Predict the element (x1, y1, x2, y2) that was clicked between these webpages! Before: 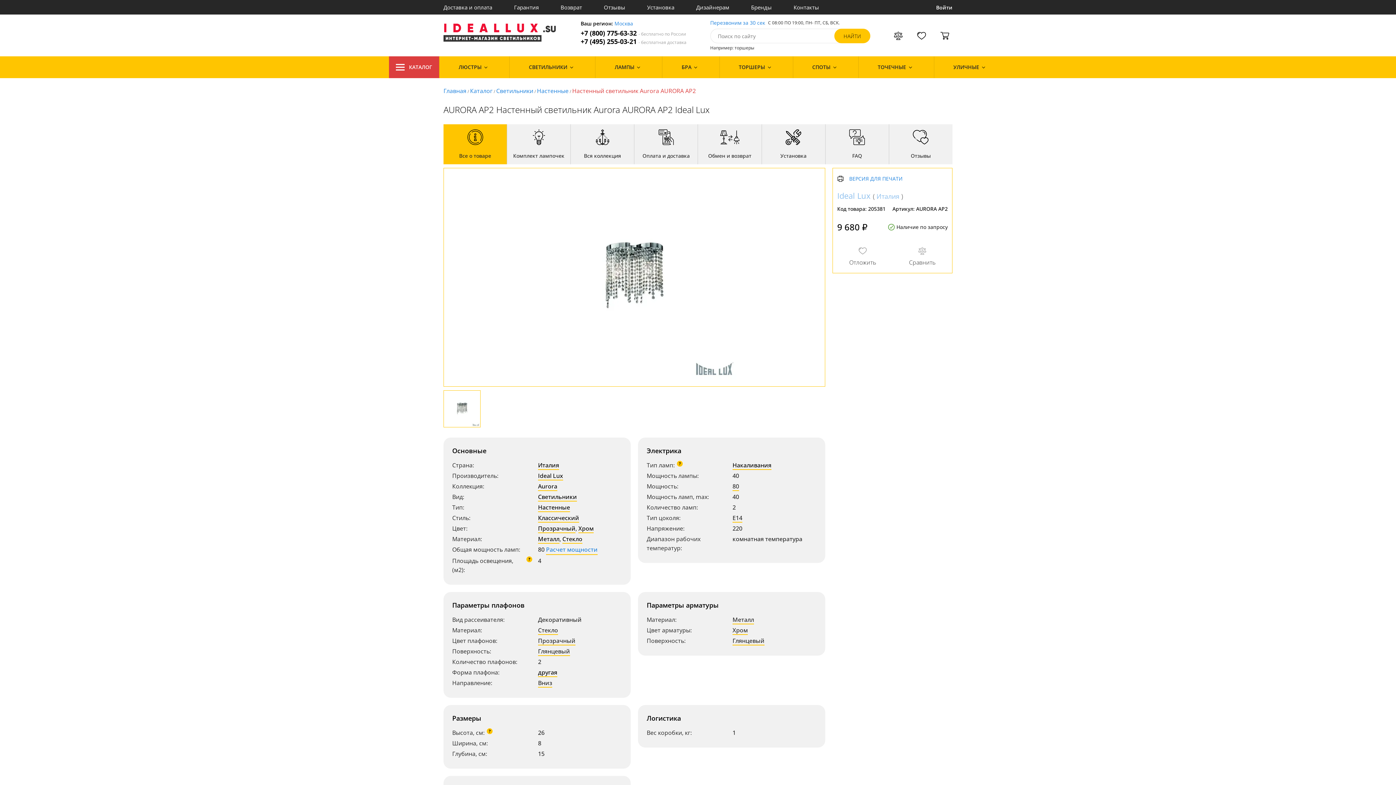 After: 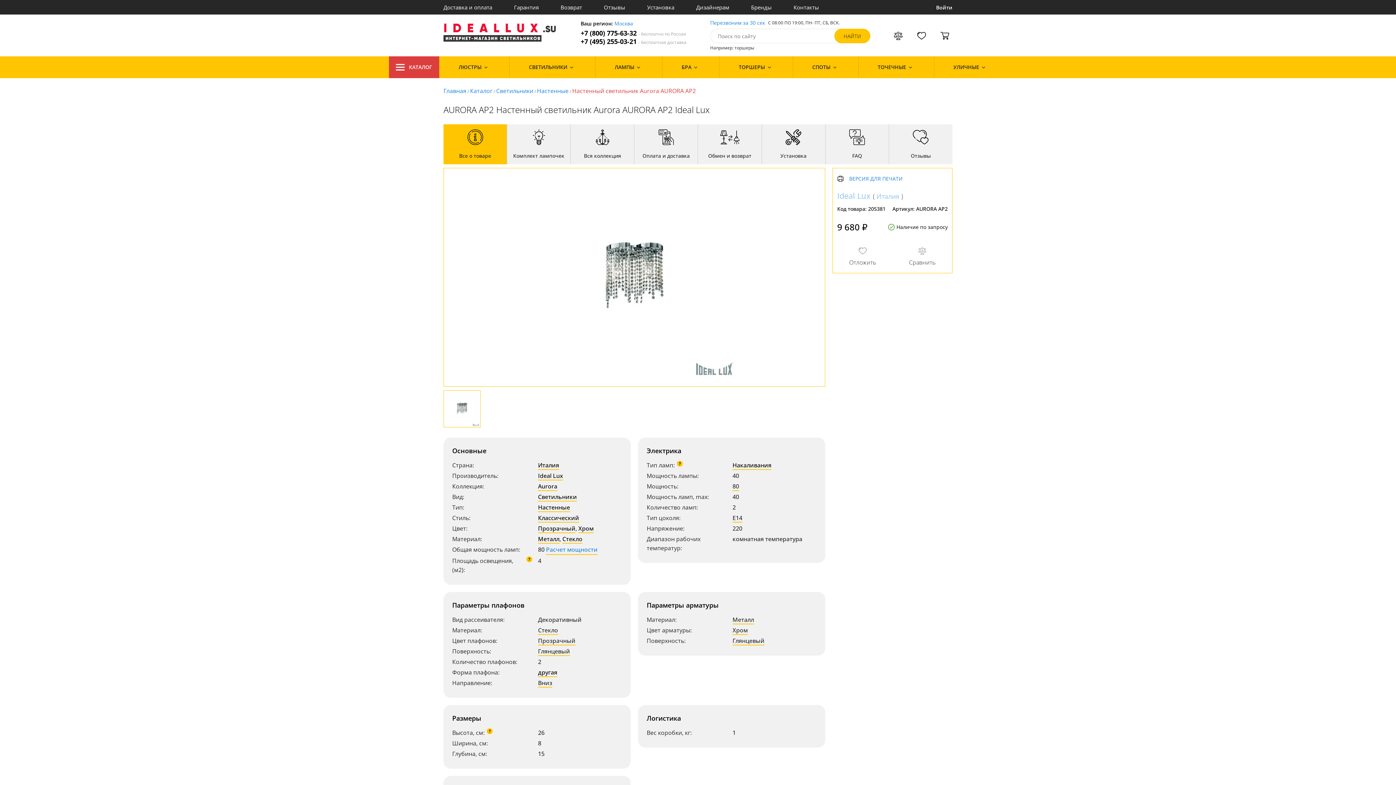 Action: bbox: (917, 31, 926, 39)